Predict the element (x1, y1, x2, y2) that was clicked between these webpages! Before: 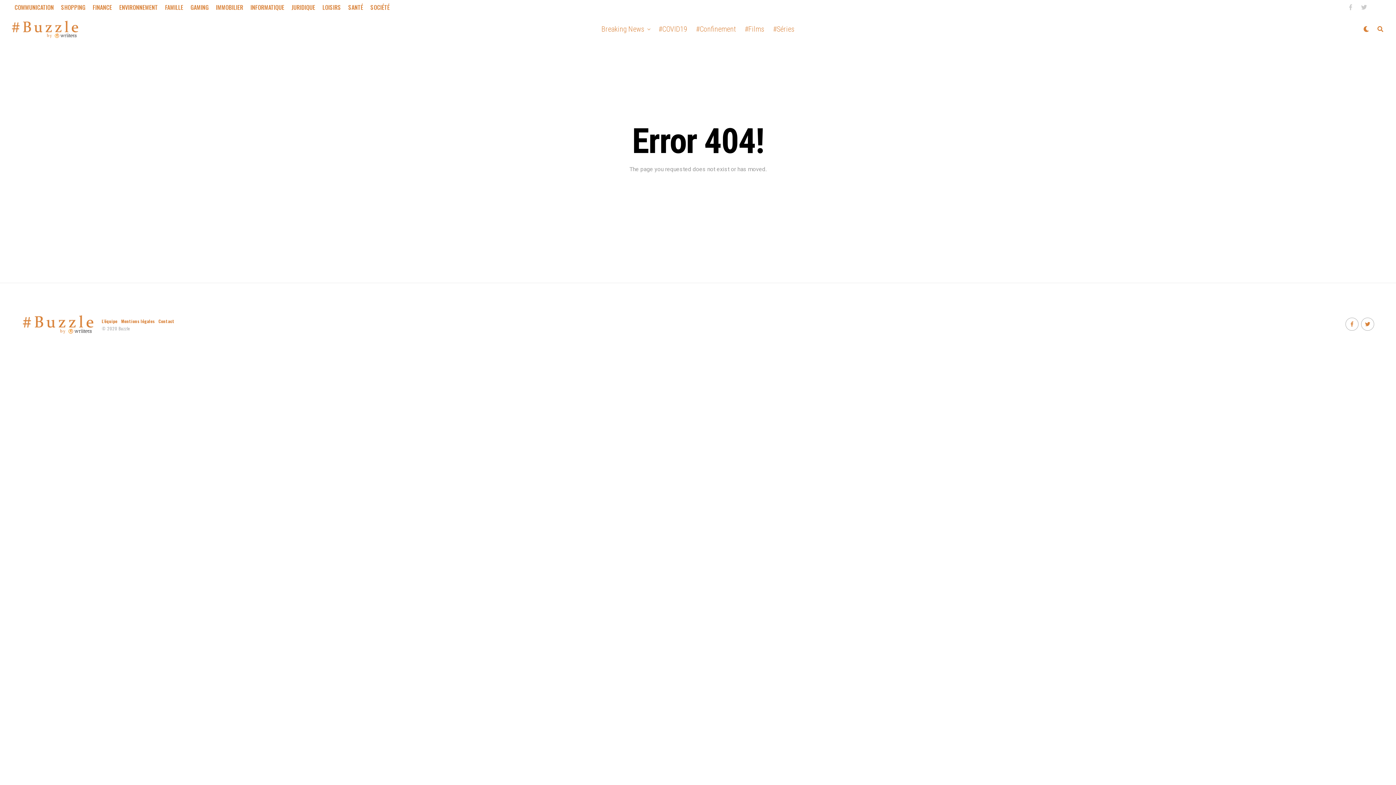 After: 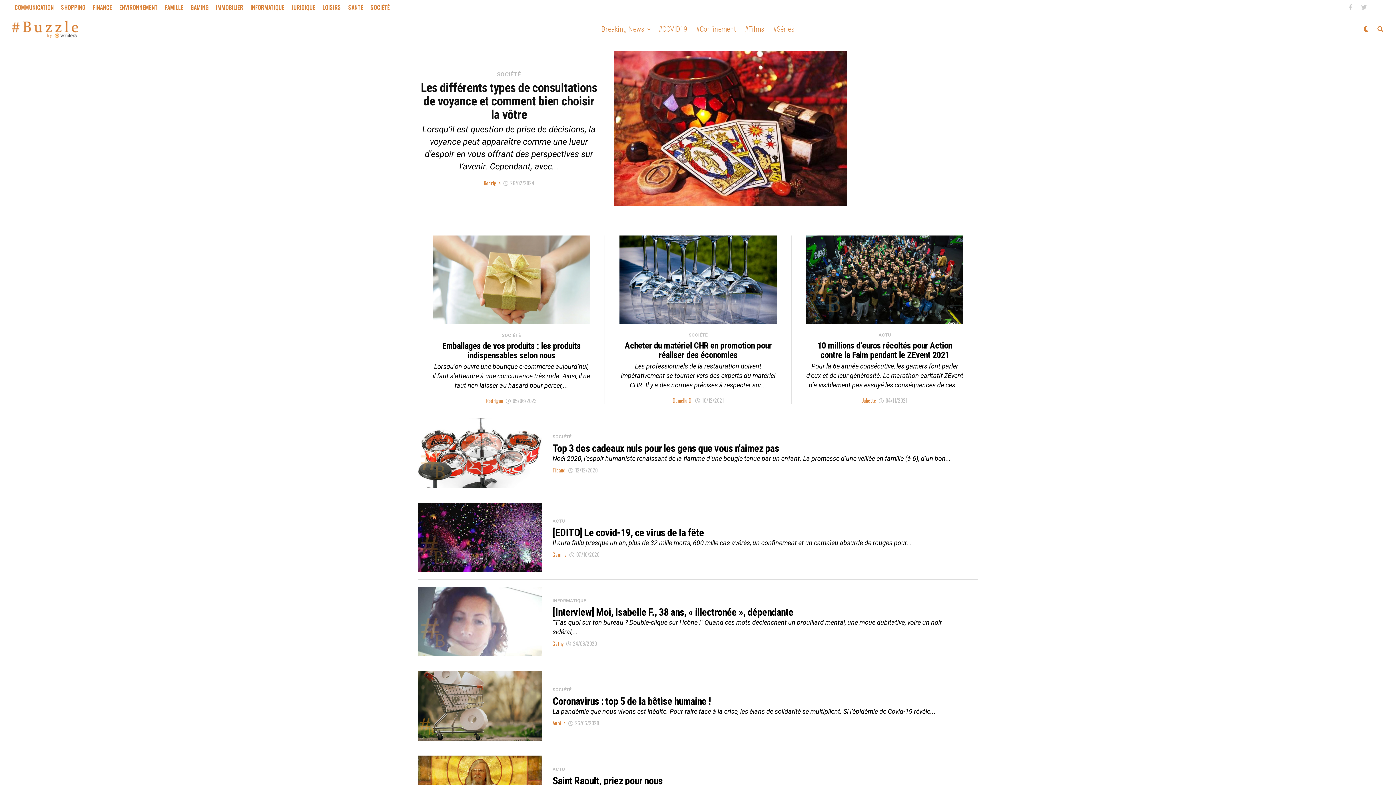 Action: bbox: (366, 0, 393, 14) label: SOCIÉTÉ